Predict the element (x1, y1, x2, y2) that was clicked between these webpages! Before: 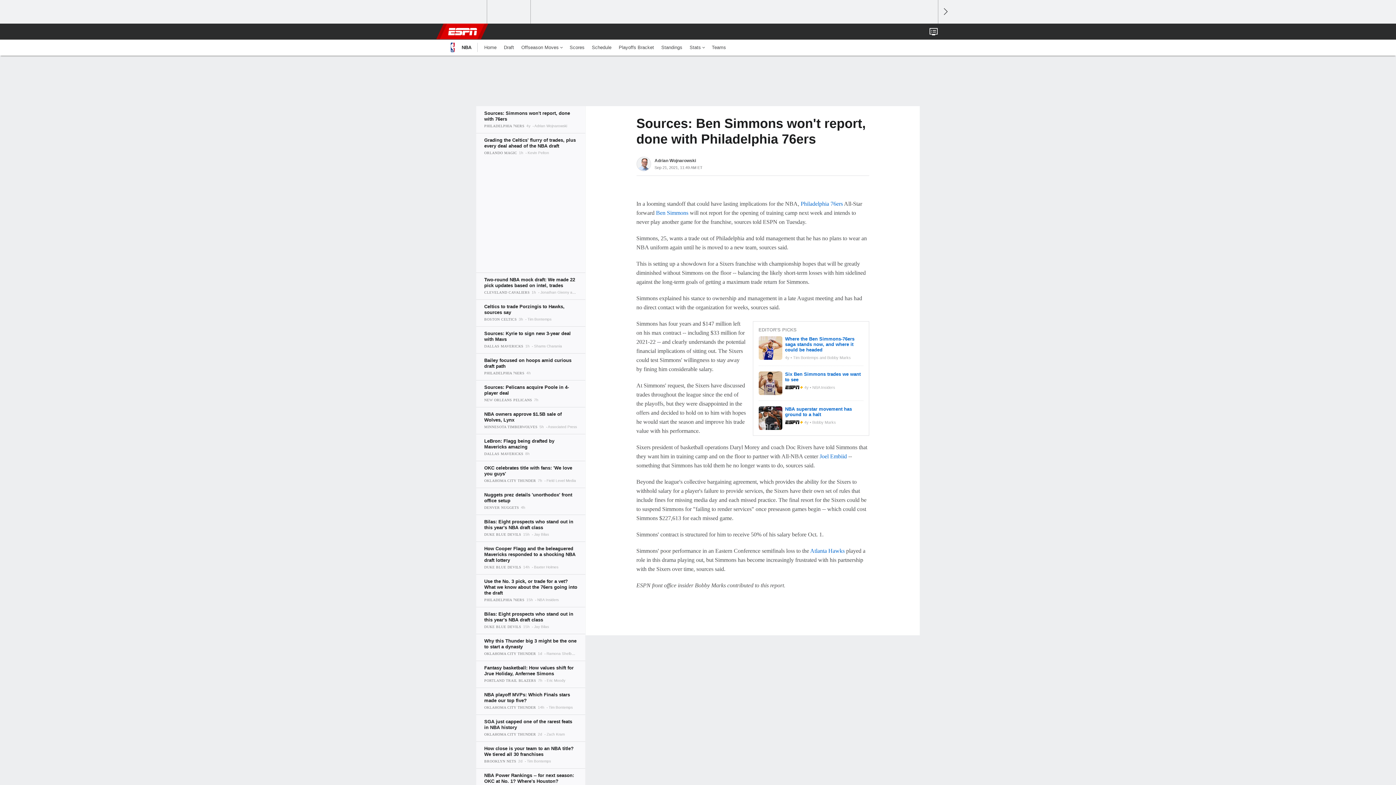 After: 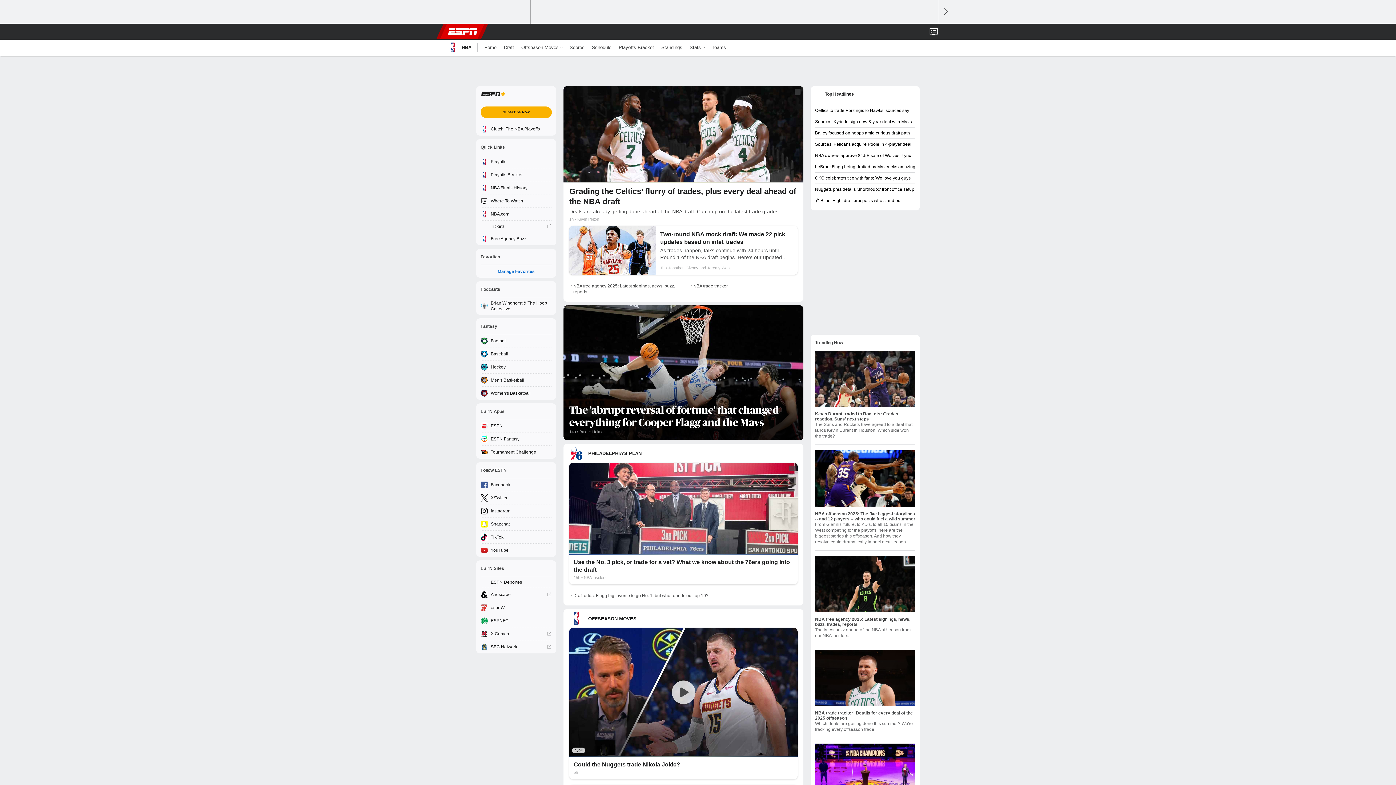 Action: label: Home bbox: (480, 39, 500, 55)